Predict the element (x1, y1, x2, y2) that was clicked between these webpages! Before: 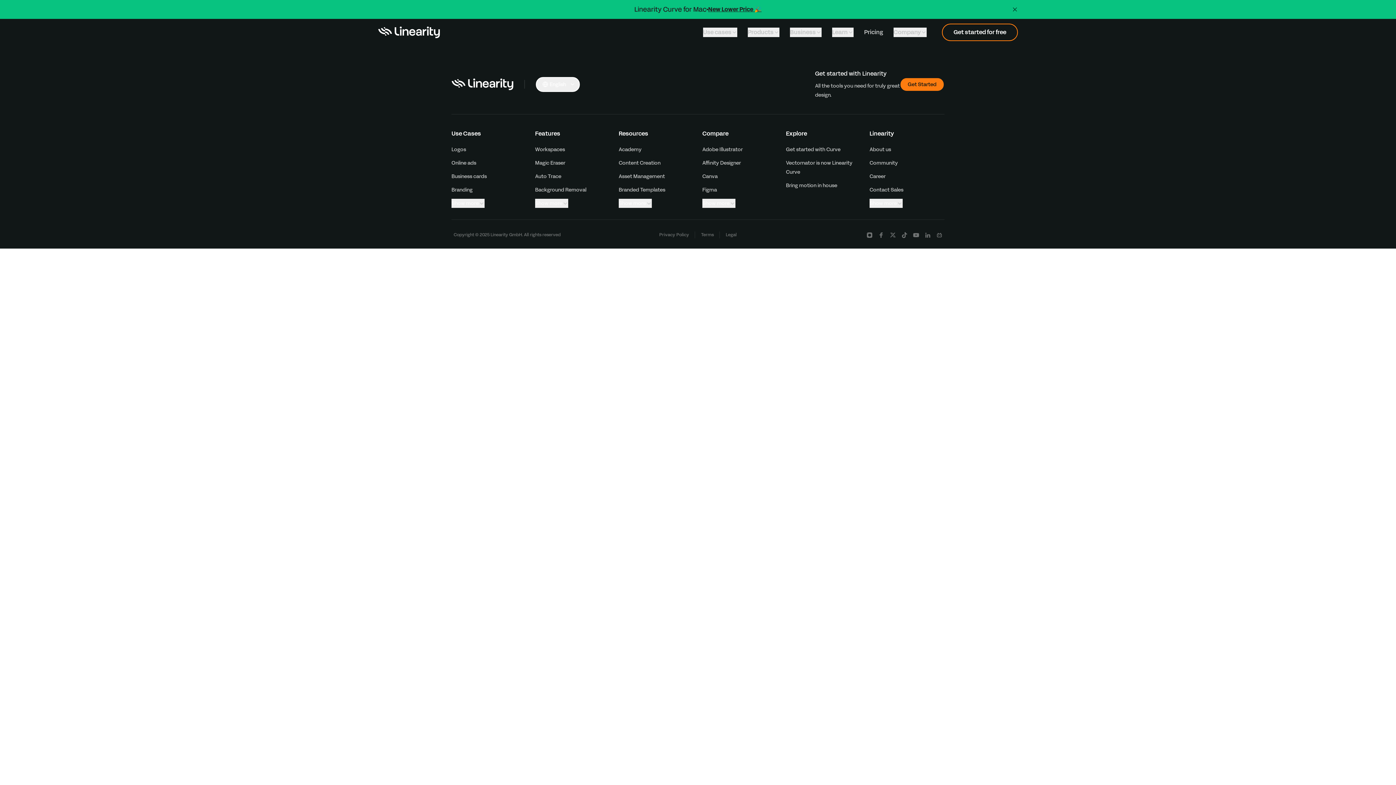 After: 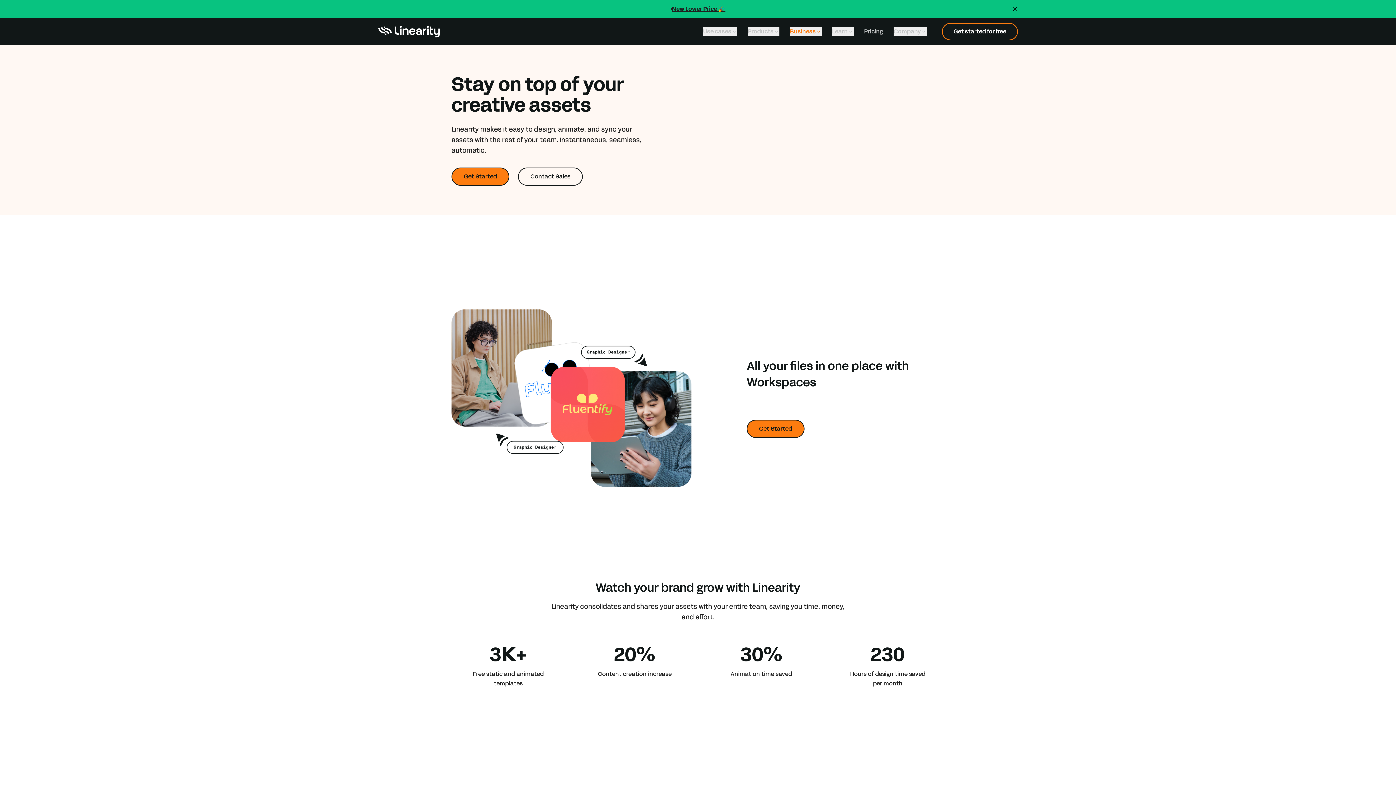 Action: bbox: (618, 173, 665, 180) label: Asset Management